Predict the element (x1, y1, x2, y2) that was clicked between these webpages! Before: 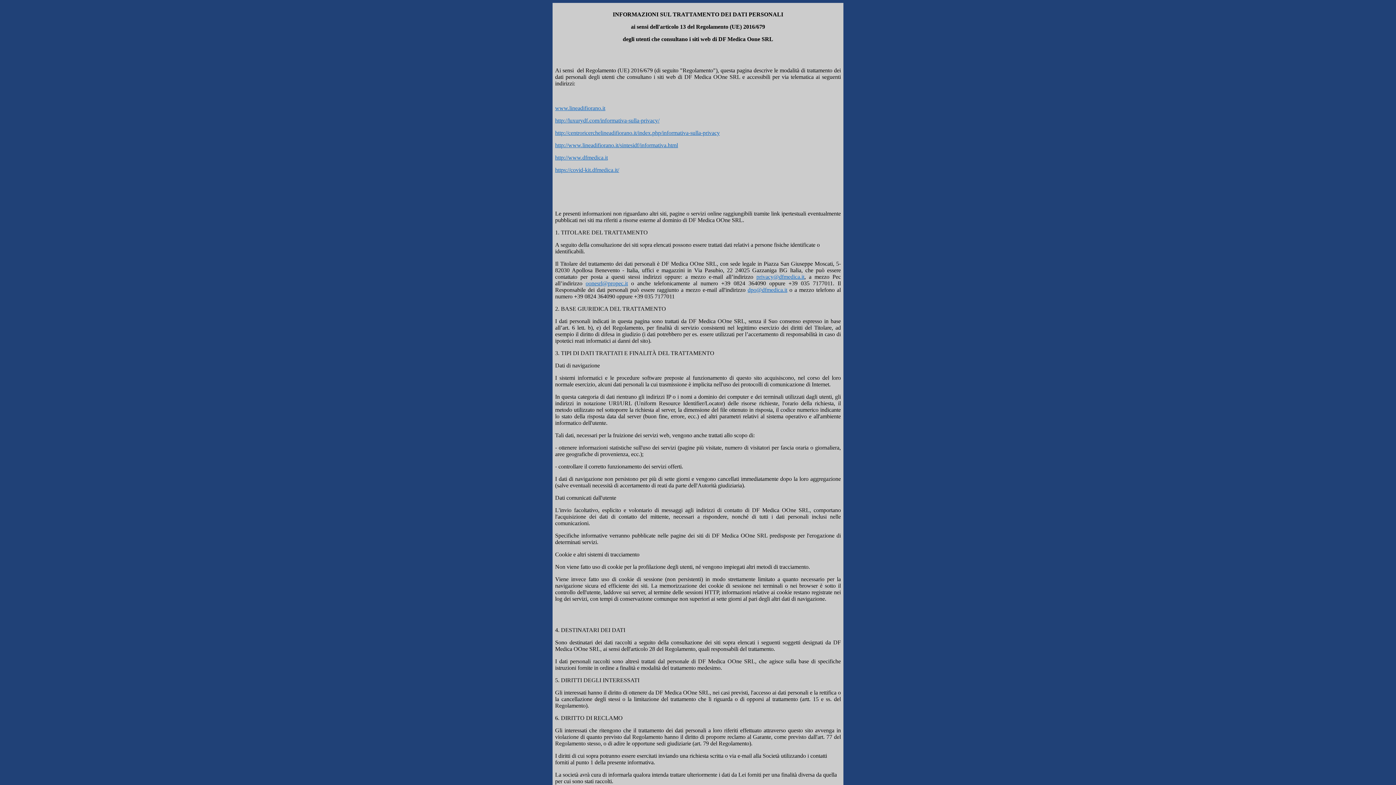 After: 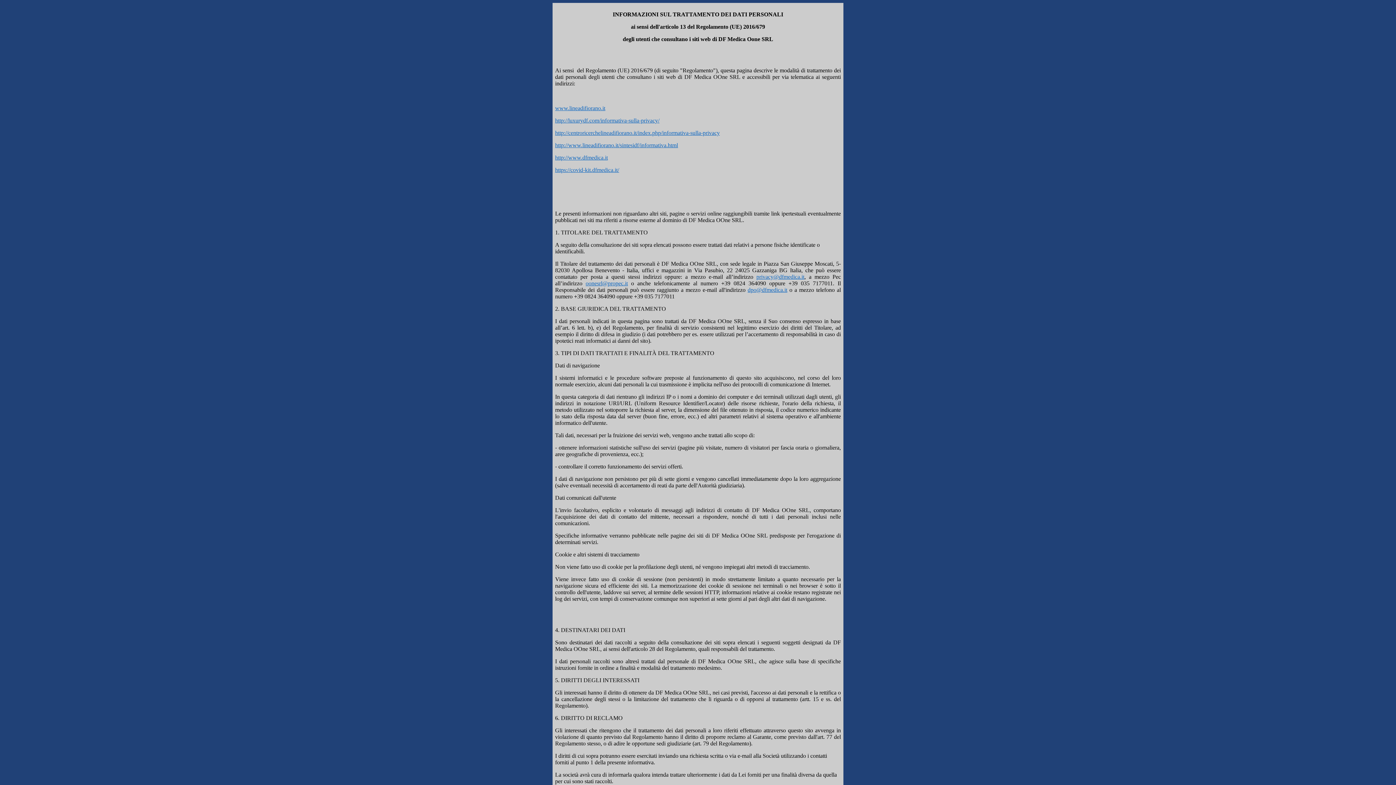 Action: bbox: (756, 273, 804, 280) label: privacy@dfmedica.it